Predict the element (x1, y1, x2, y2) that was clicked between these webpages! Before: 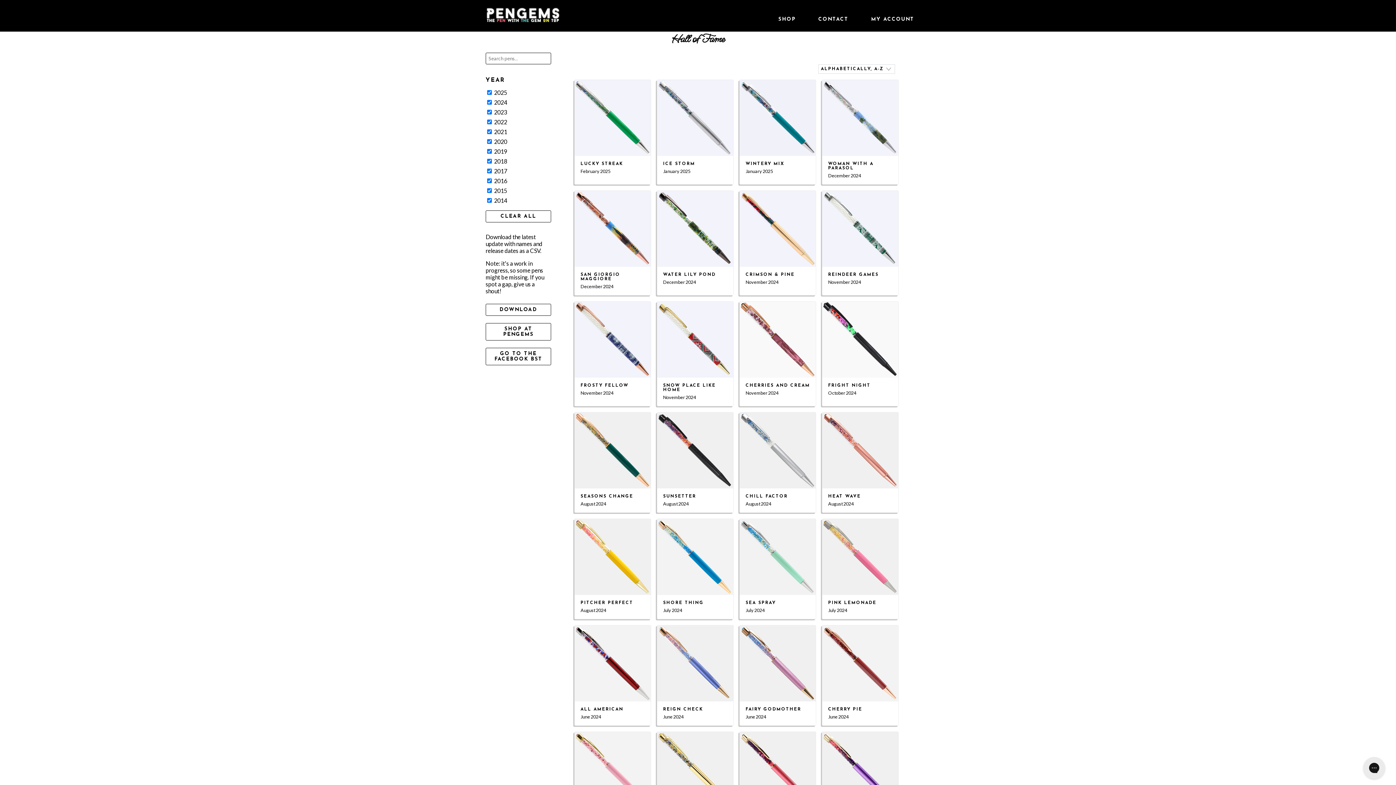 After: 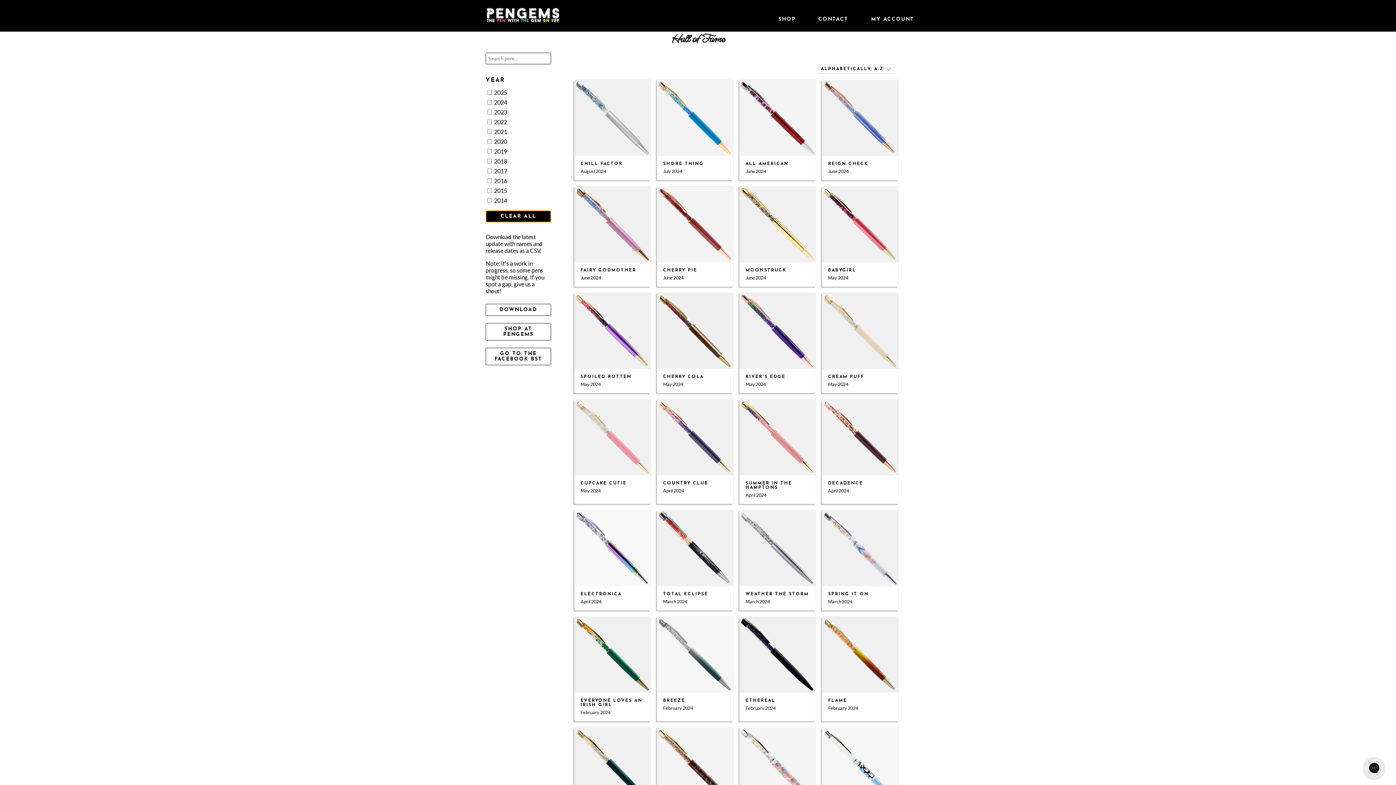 Action: bbox: (485, 210, 551, 222) label: CLEAR ALL